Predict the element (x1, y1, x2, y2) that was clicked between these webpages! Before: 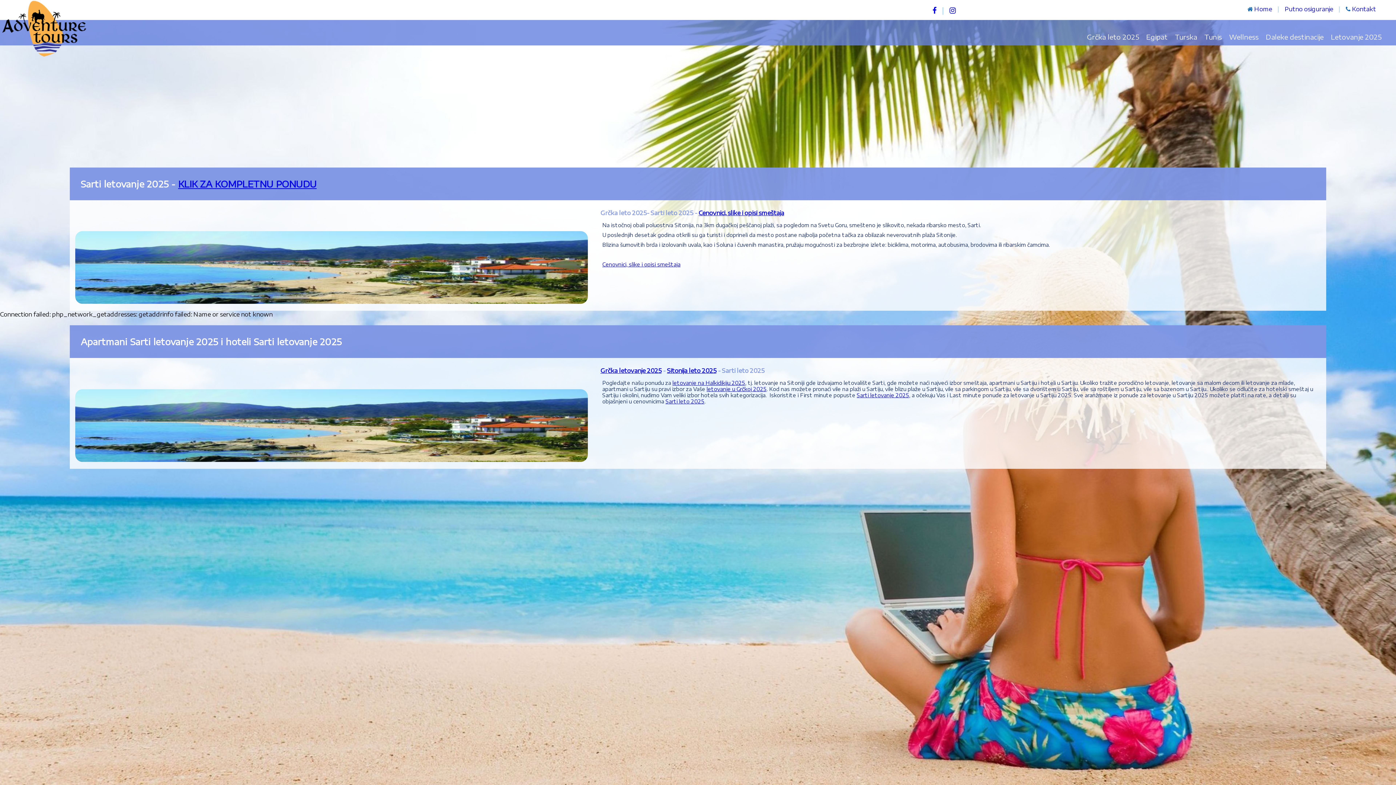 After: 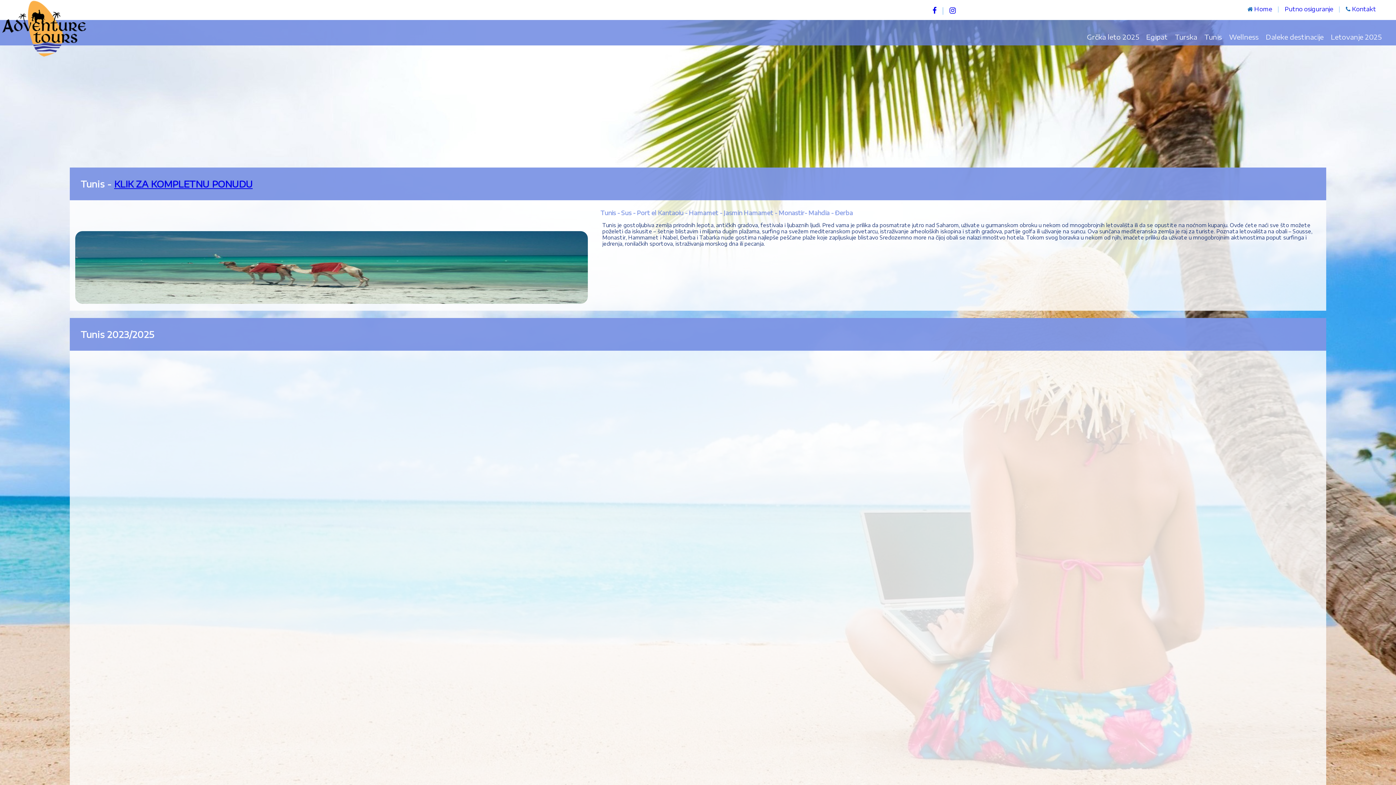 Action: bbox: (1204, 32, 1222, 41) label: Tunis